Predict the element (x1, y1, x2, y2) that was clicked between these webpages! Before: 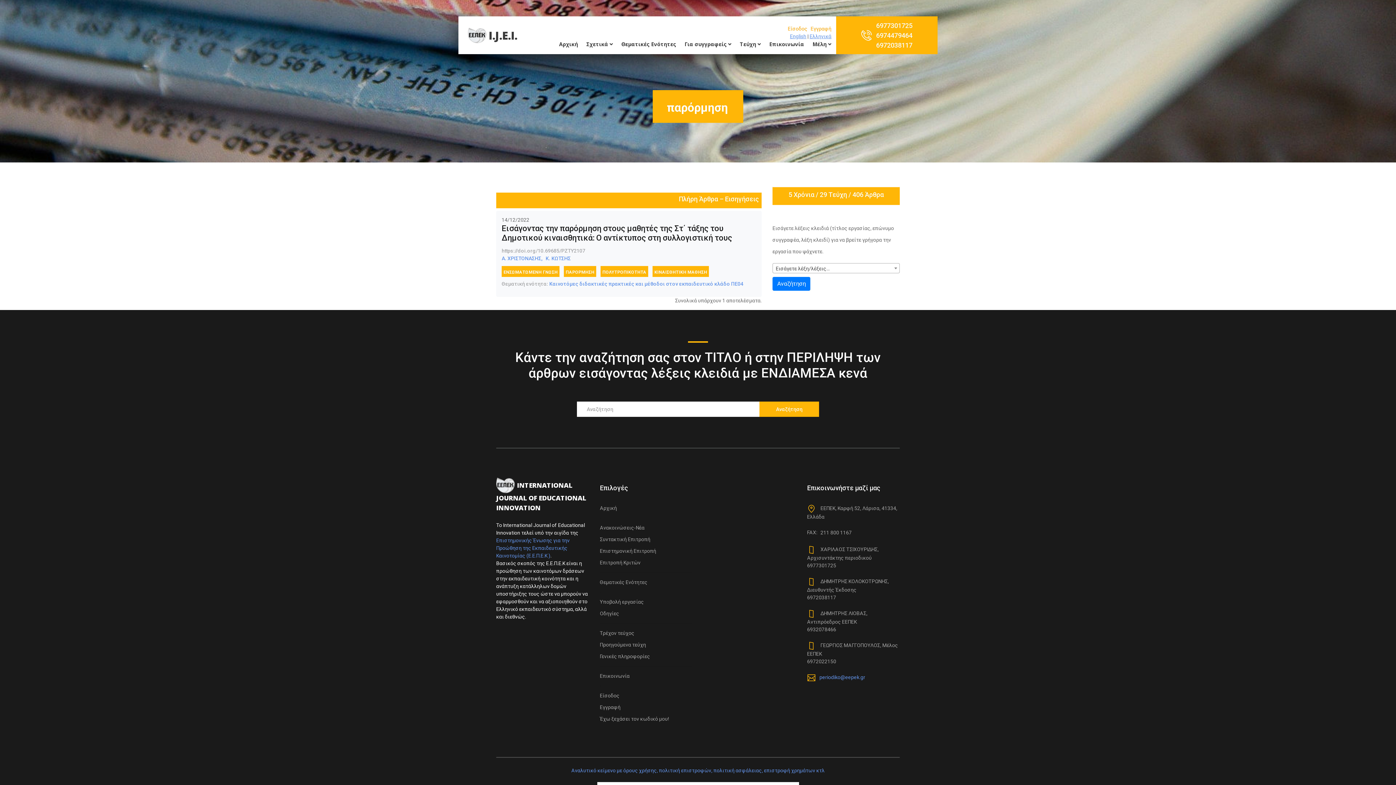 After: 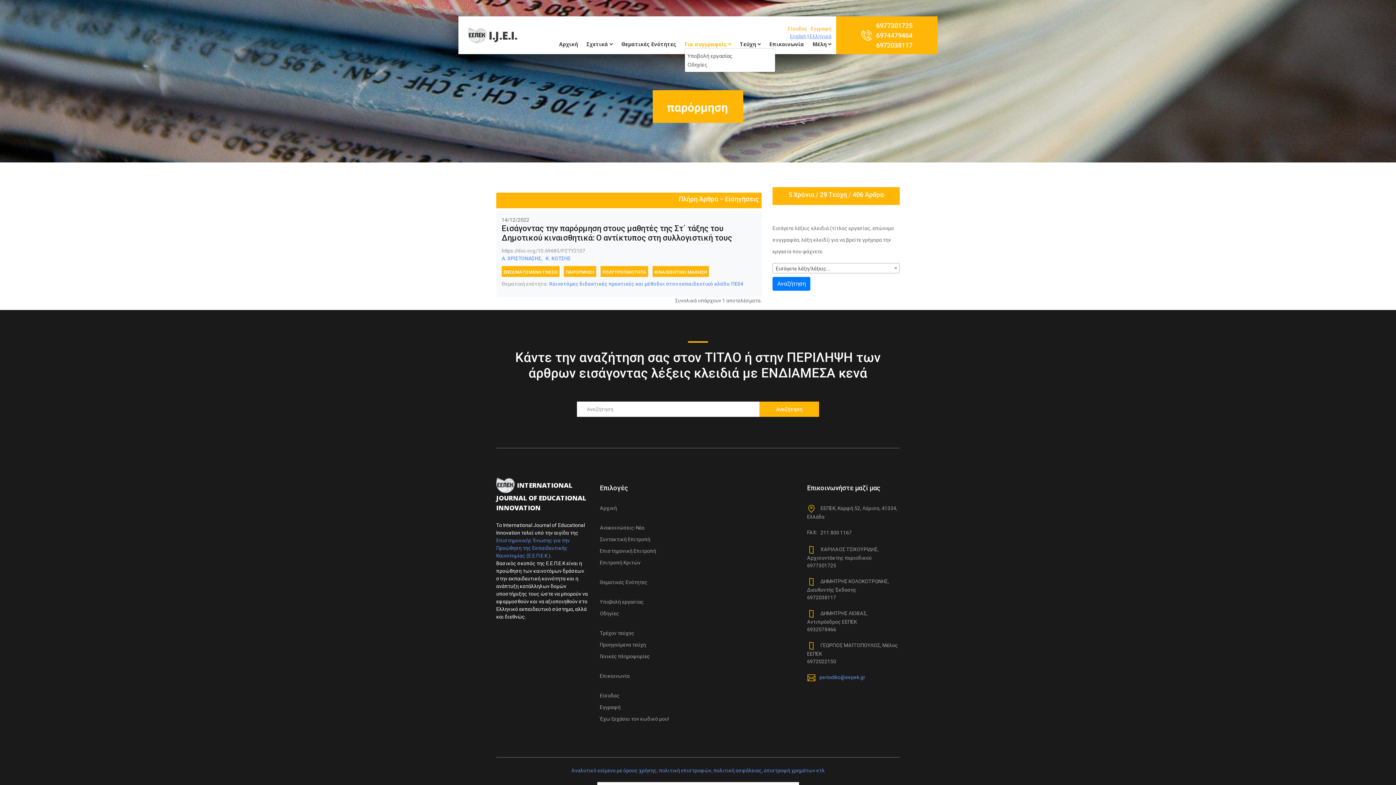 Action: bbox: (684, 40, 731, 47) label: Για συγγραφείς 